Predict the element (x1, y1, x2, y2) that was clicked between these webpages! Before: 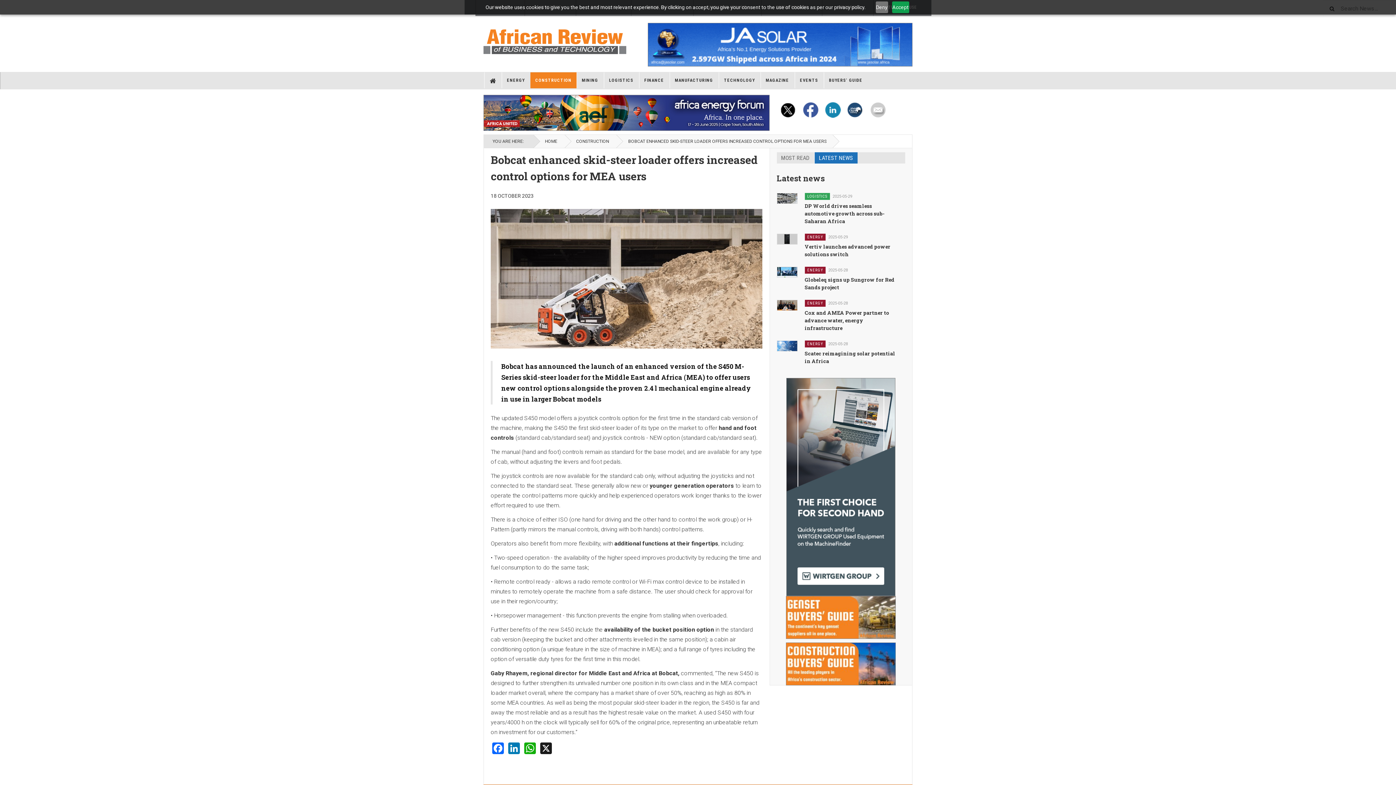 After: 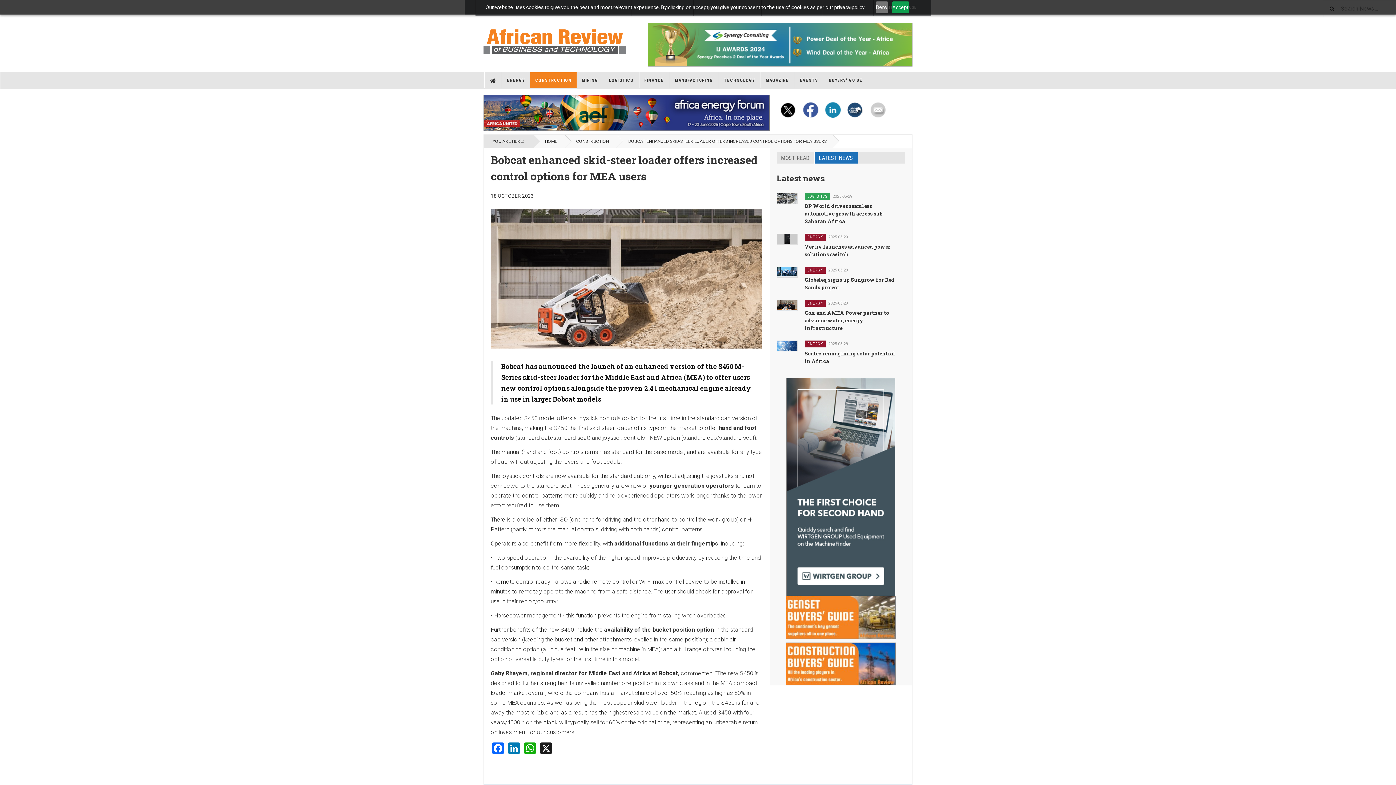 Action: bbox: (776, 378, 905, 596)